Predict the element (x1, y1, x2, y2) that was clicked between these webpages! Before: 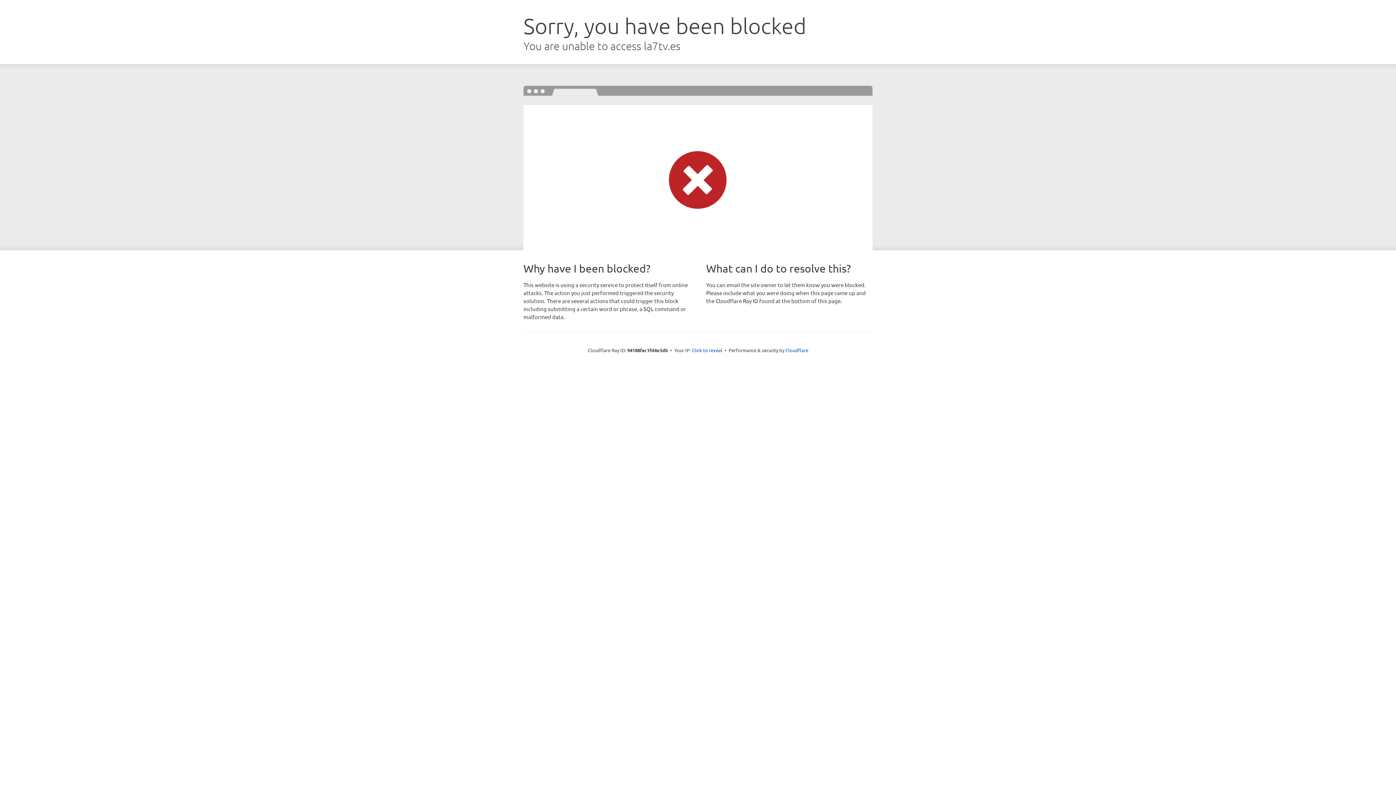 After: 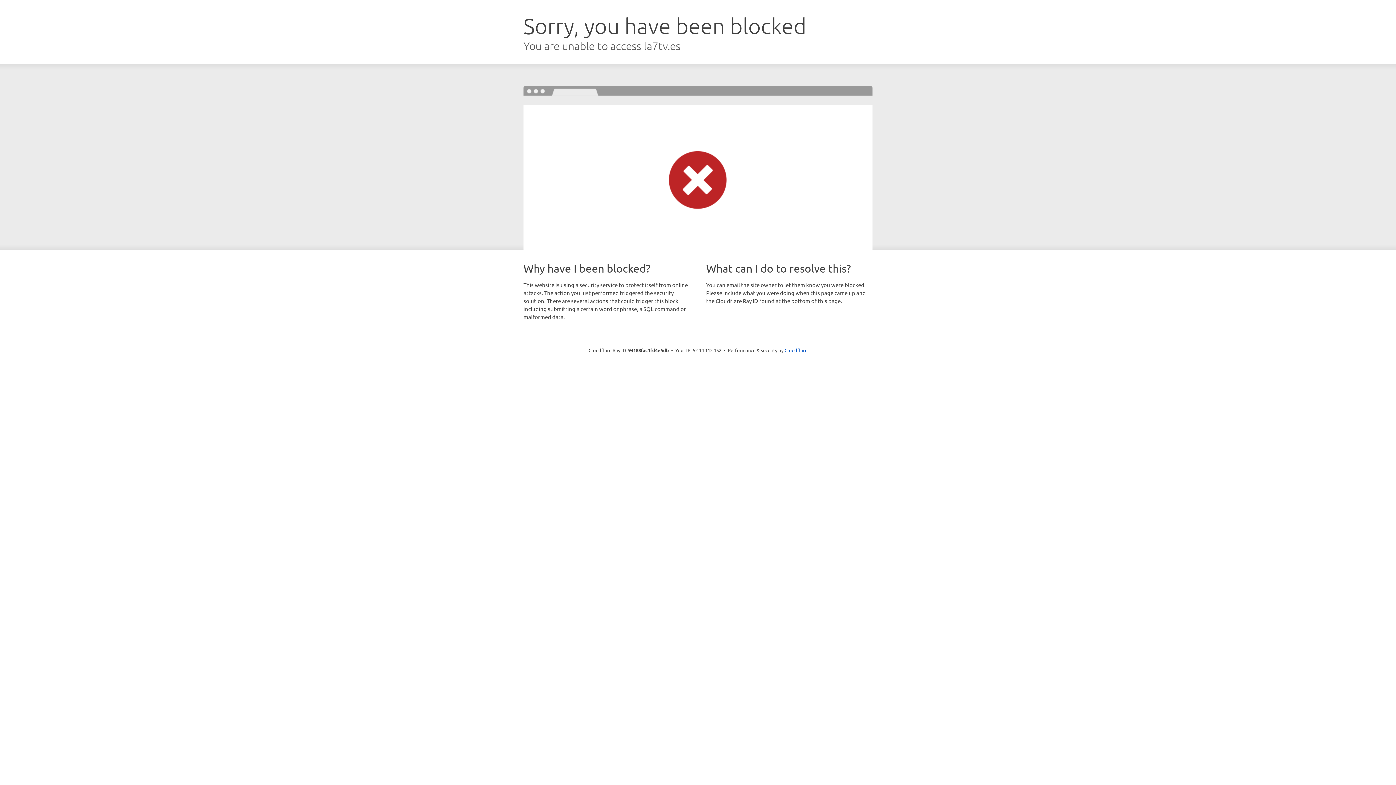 Action: label: Click to reveal bbox: (692, 346, 722, 353)